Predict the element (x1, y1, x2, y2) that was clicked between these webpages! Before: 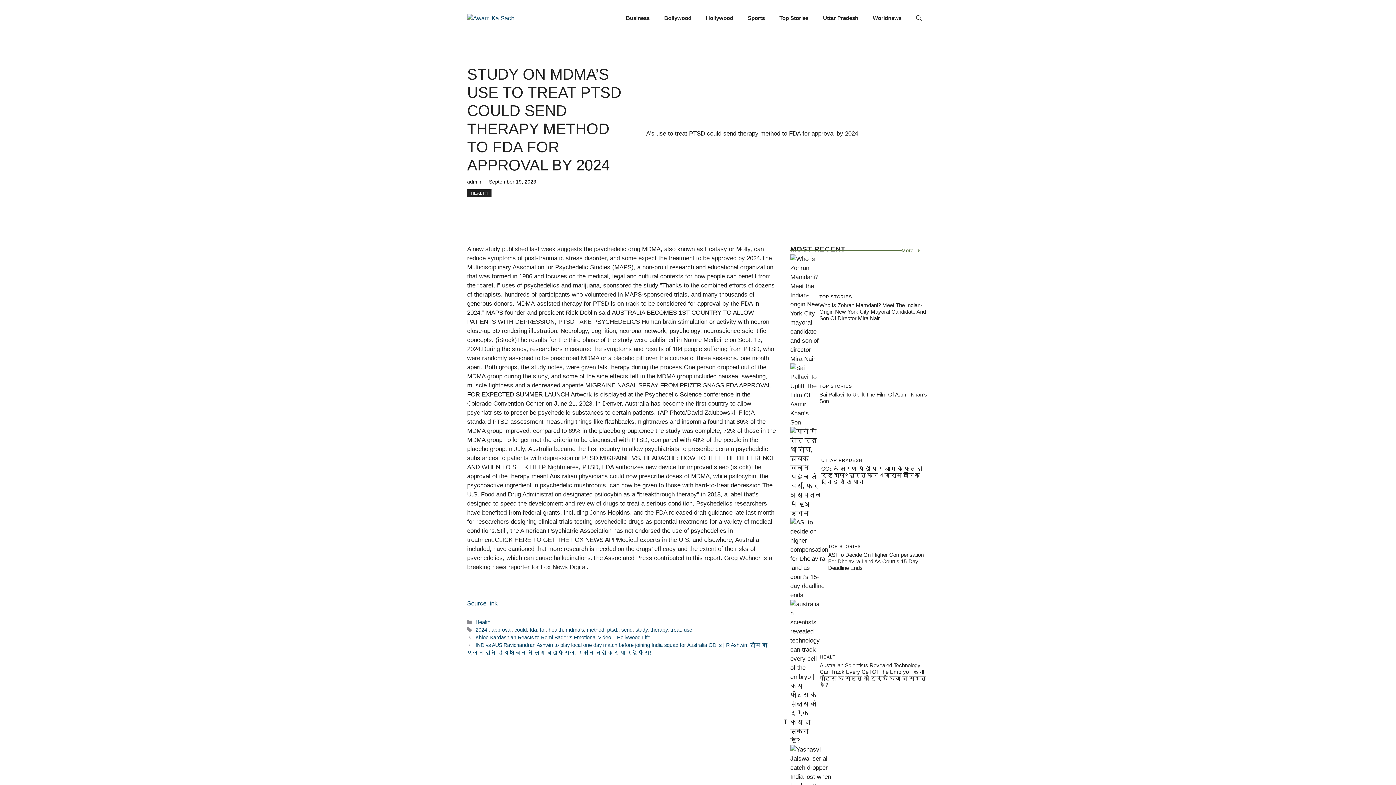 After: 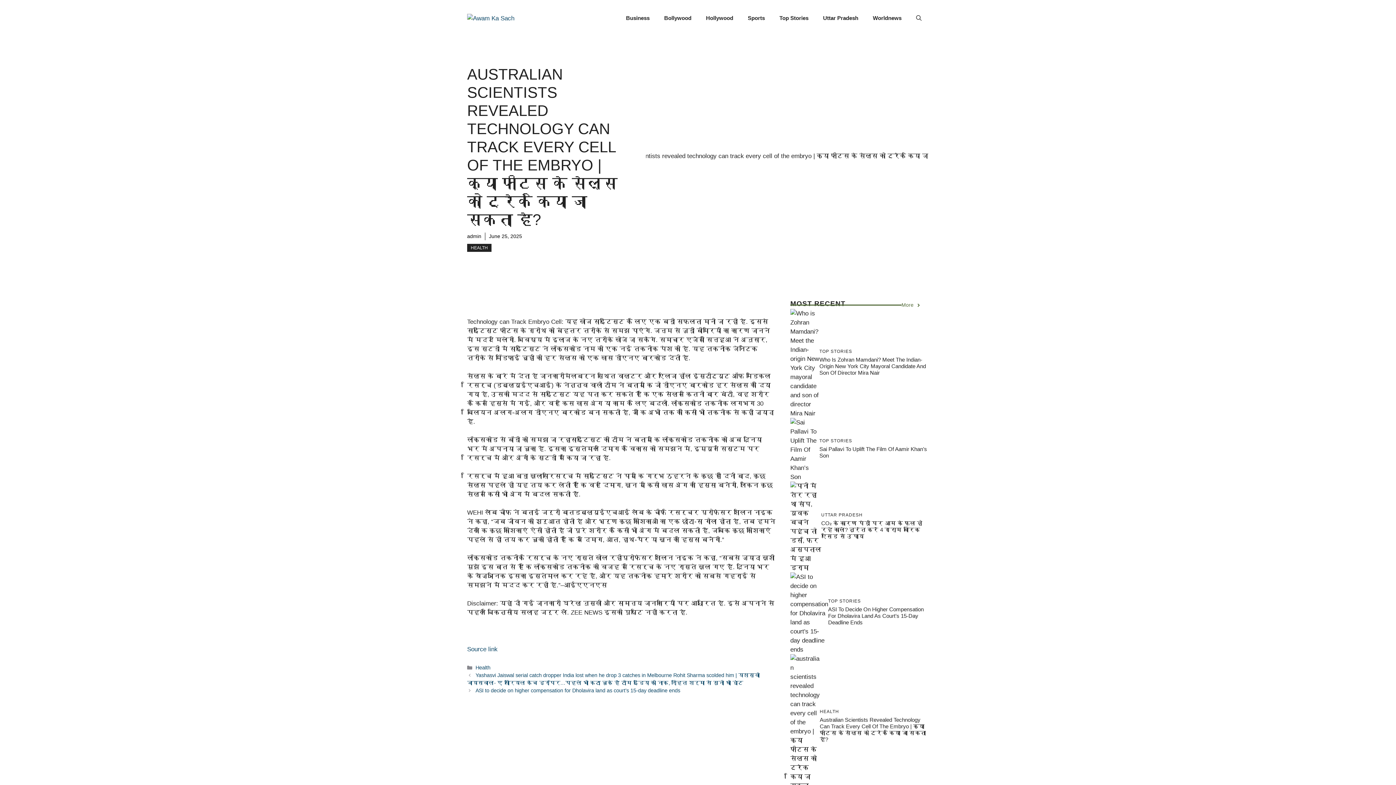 Action: bbox: (819, 572, 925, 598) label: Australian Scientists Revealed Technology Can Track Every Cell Of The Embryo | क्या फीटस के सेल्स को ट्रैक किया जा सकता है?